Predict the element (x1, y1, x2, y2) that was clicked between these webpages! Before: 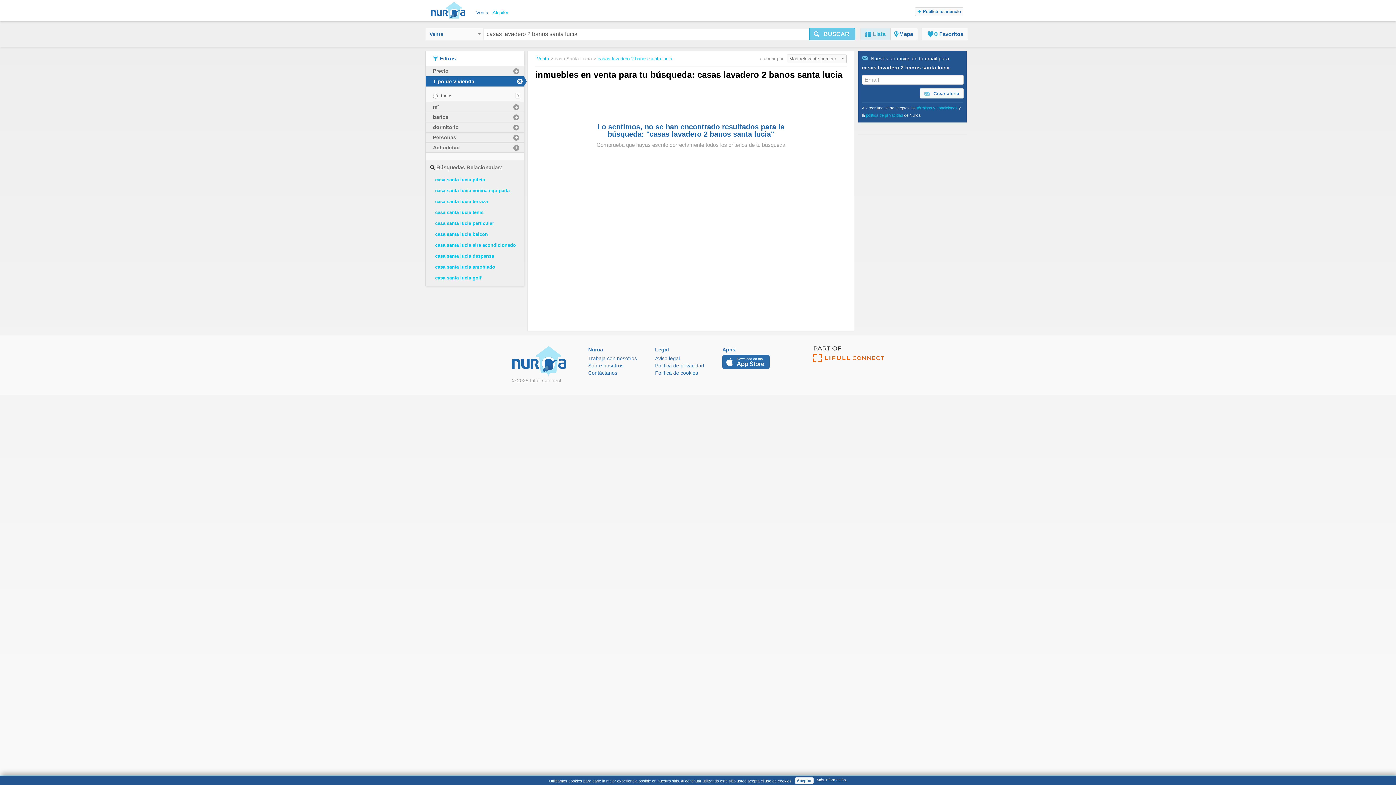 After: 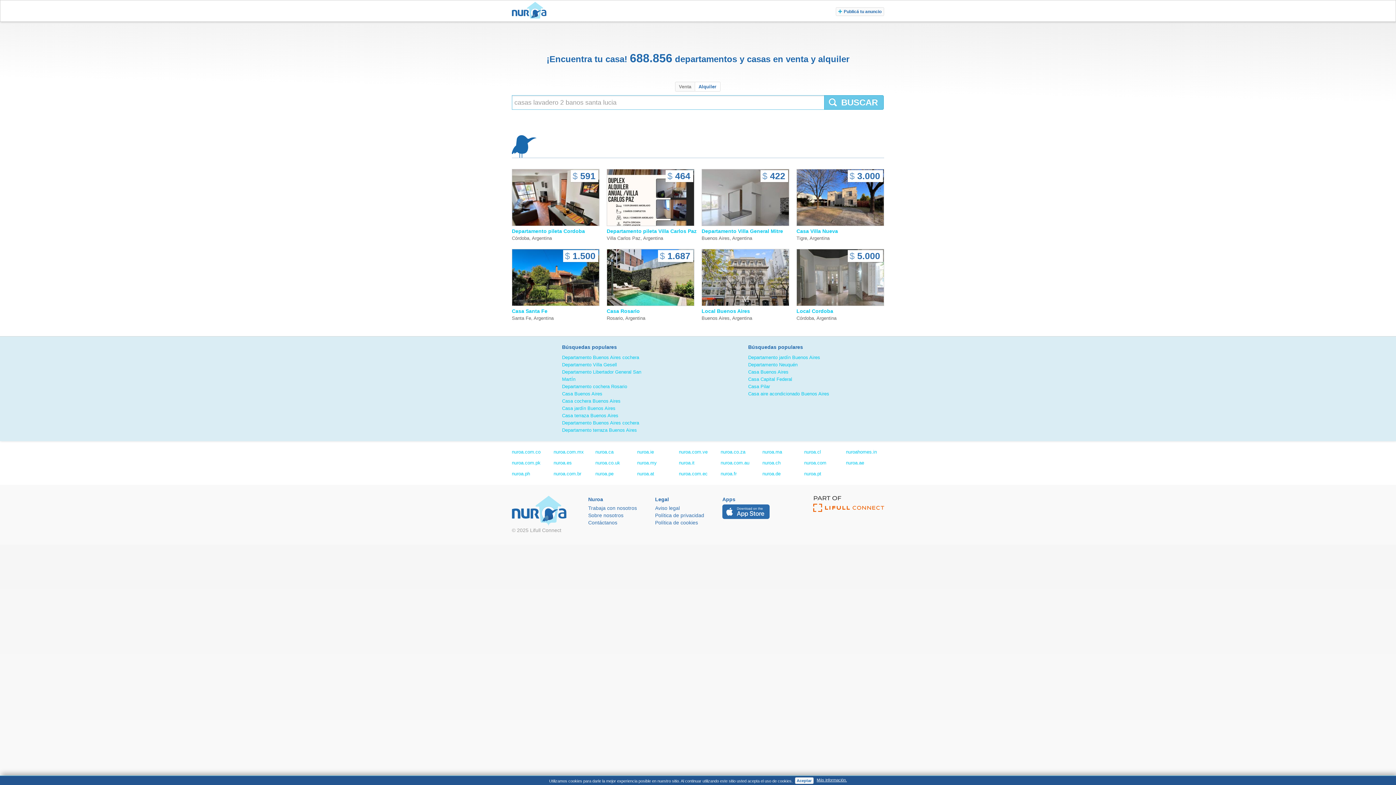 Action: bbox: (512, 346, 566, 376)